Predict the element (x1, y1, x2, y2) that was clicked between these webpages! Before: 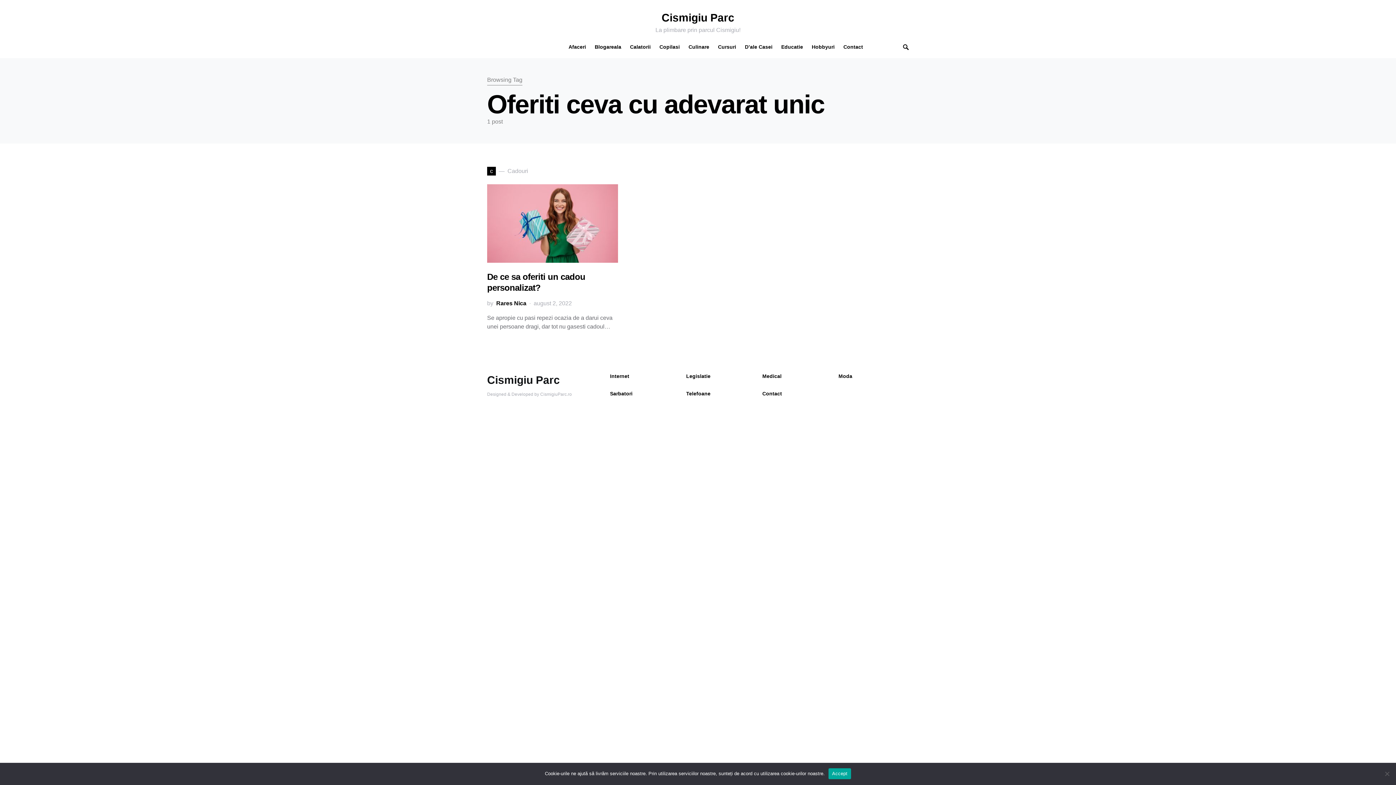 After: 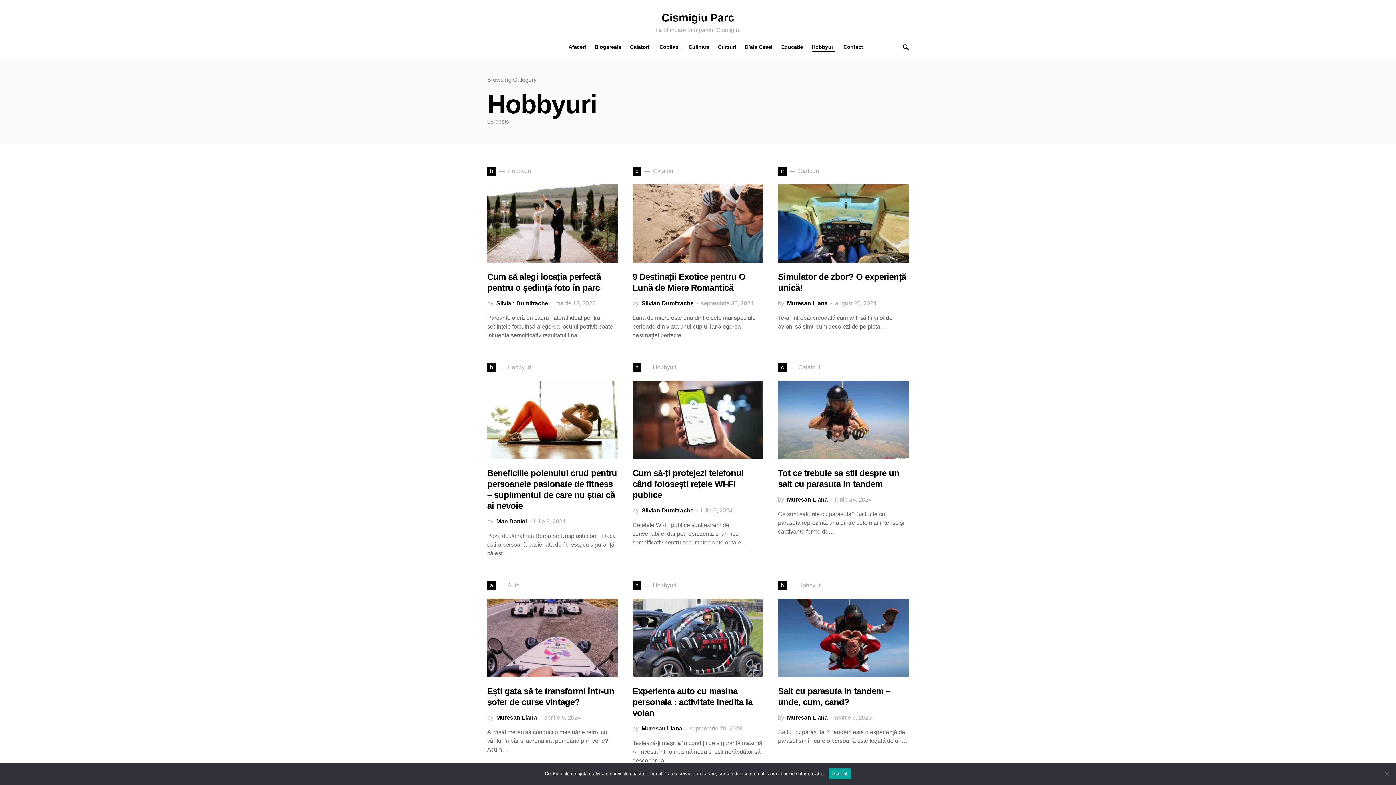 Action: label: Hobbyuri bbox: (807, 36, 839, 58)